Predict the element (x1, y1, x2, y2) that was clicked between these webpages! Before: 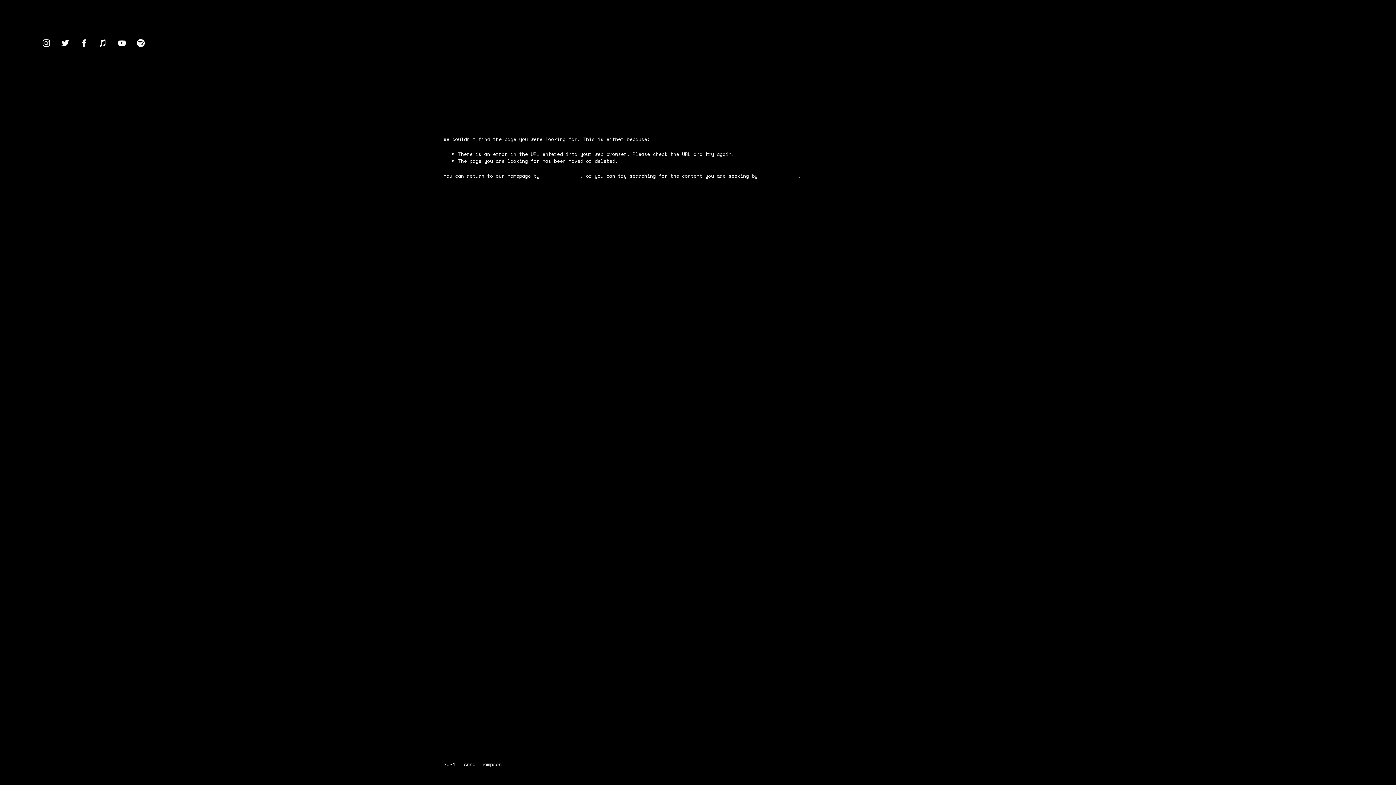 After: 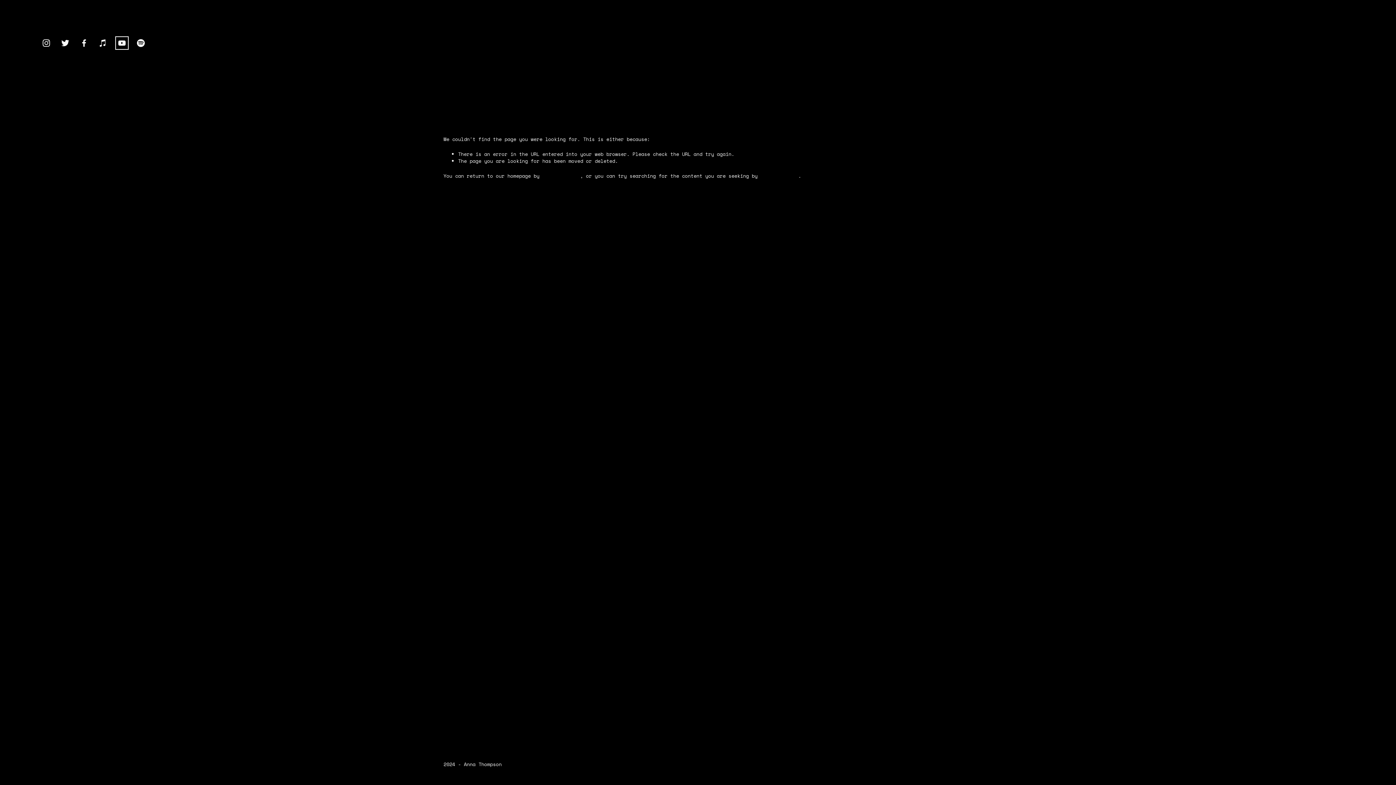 Action: bbox: (117, 38, 126, 47) label: YouTube